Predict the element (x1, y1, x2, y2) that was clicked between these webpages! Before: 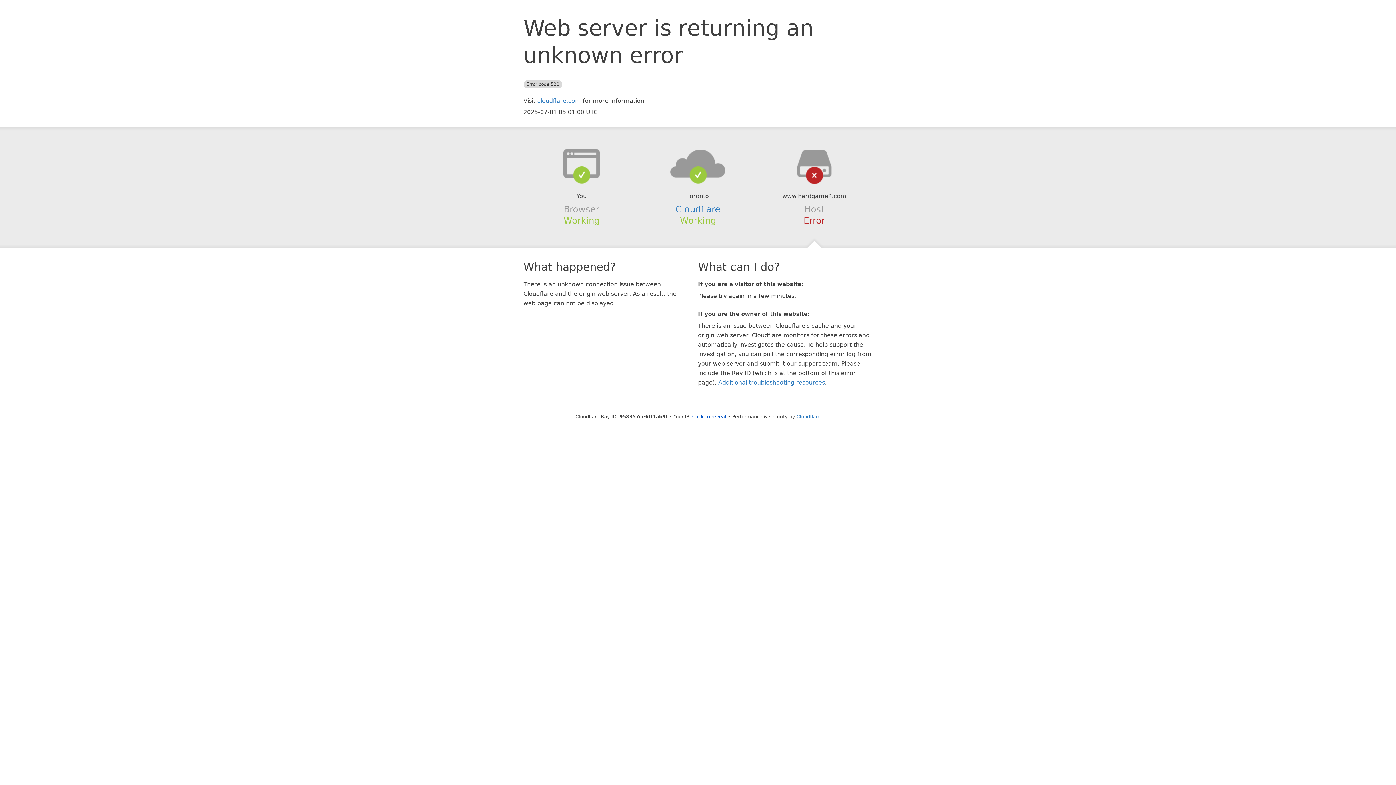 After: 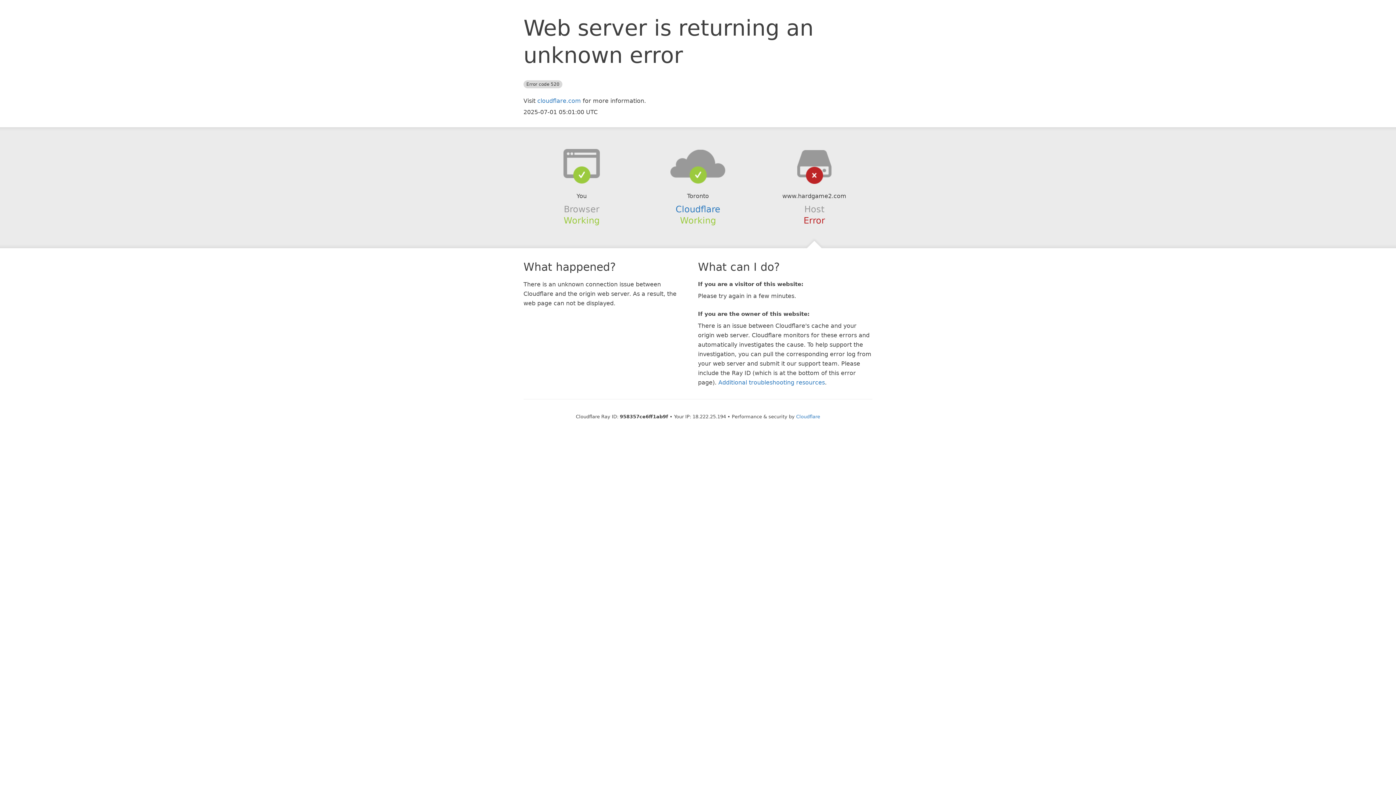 Action: label: Click to reveal bbox: (692, 414, 726, 419)